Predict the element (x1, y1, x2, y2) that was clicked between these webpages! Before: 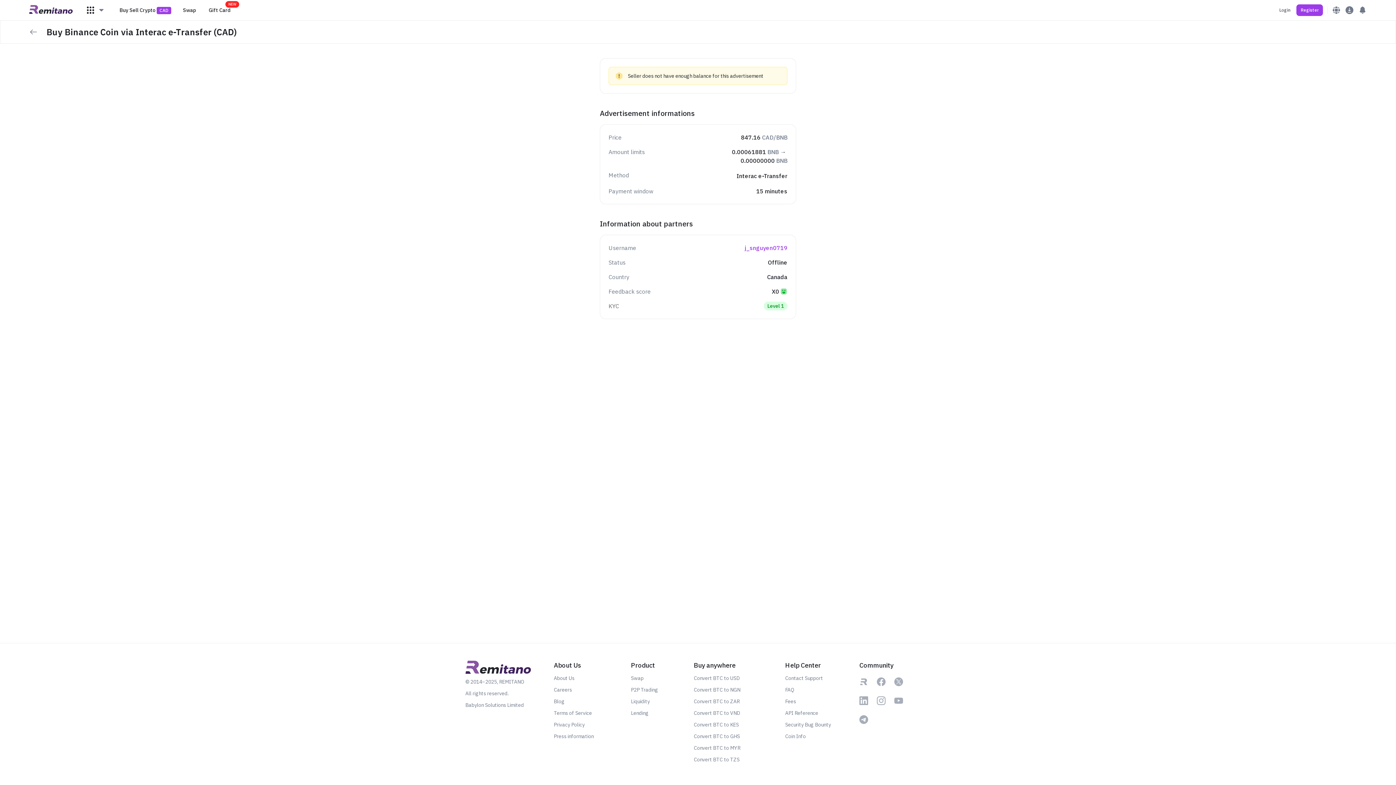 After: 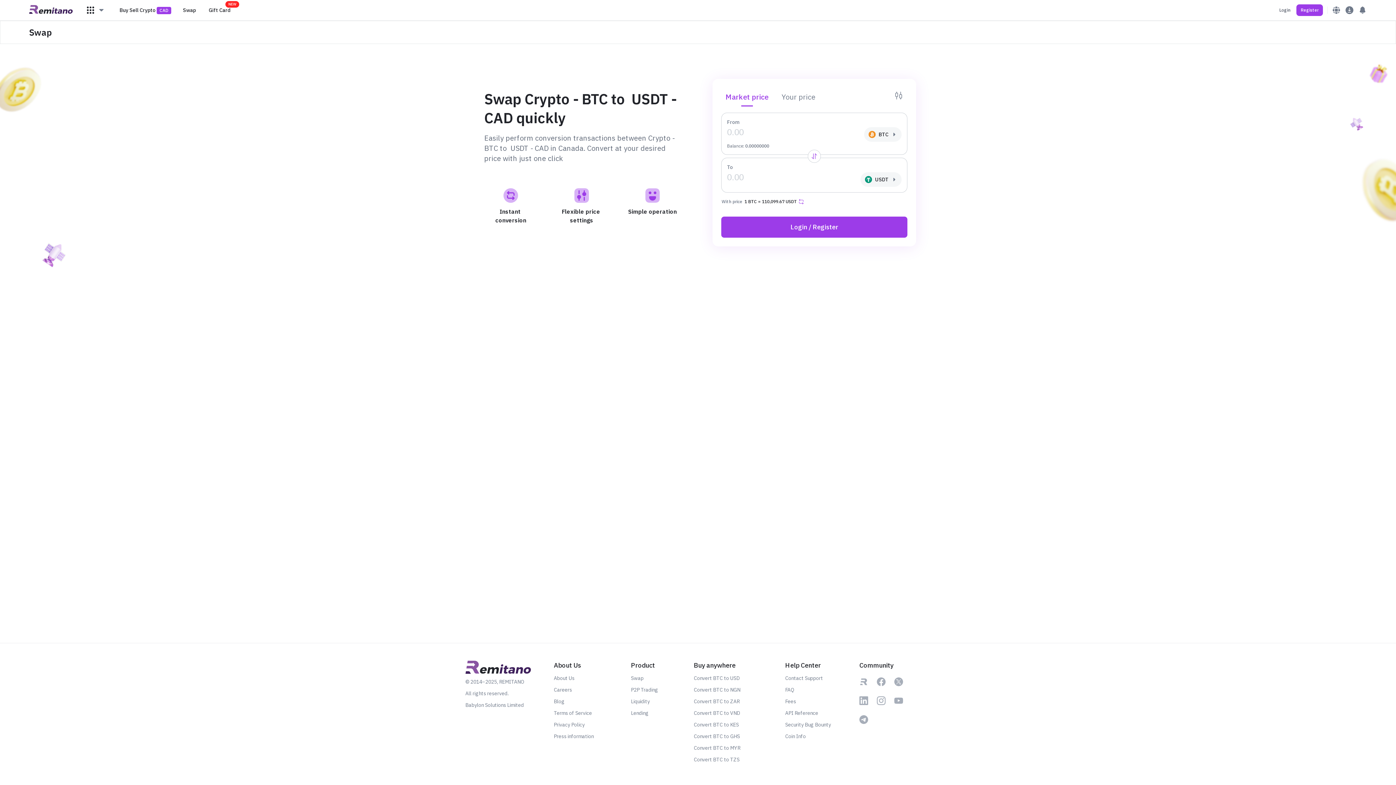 Action: bbox: (631, 674, 688, 682) label: Swap